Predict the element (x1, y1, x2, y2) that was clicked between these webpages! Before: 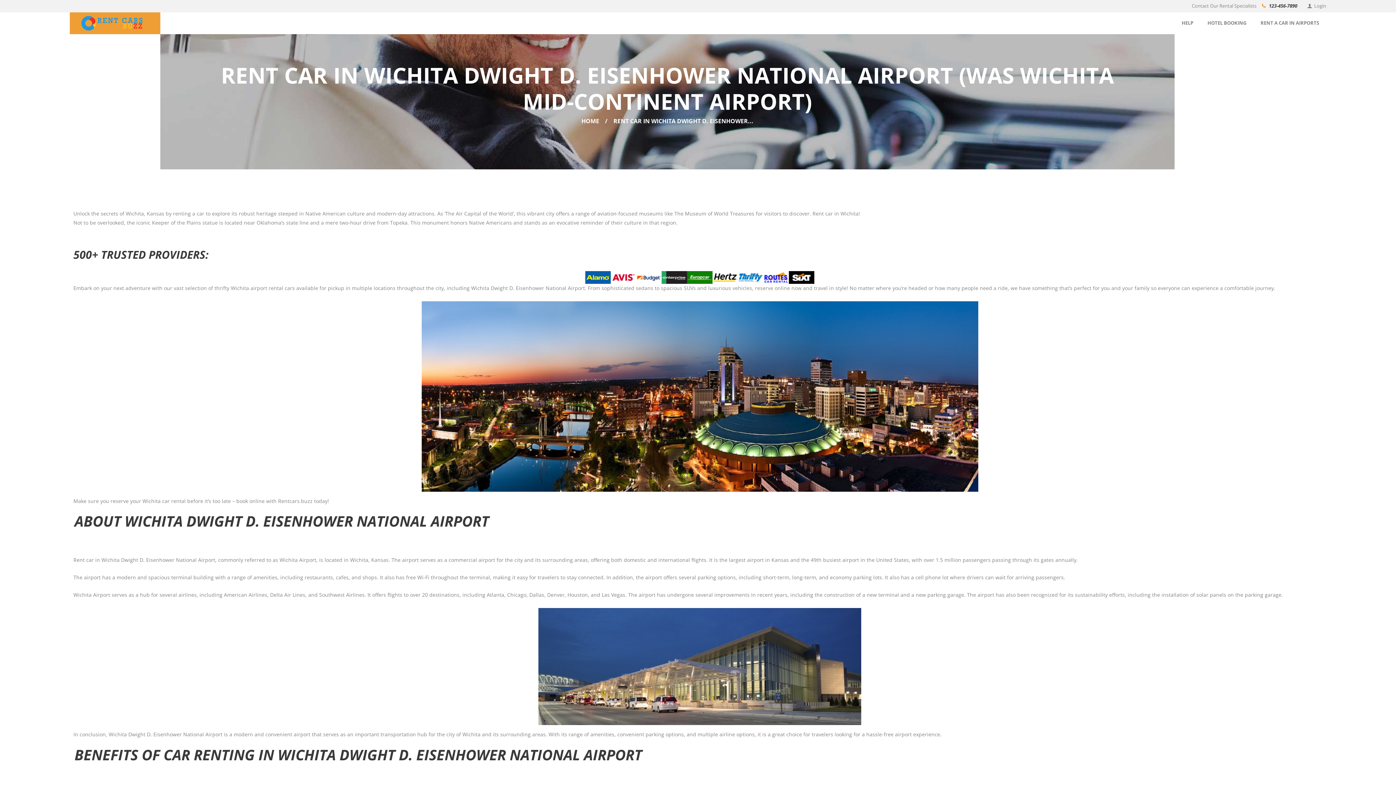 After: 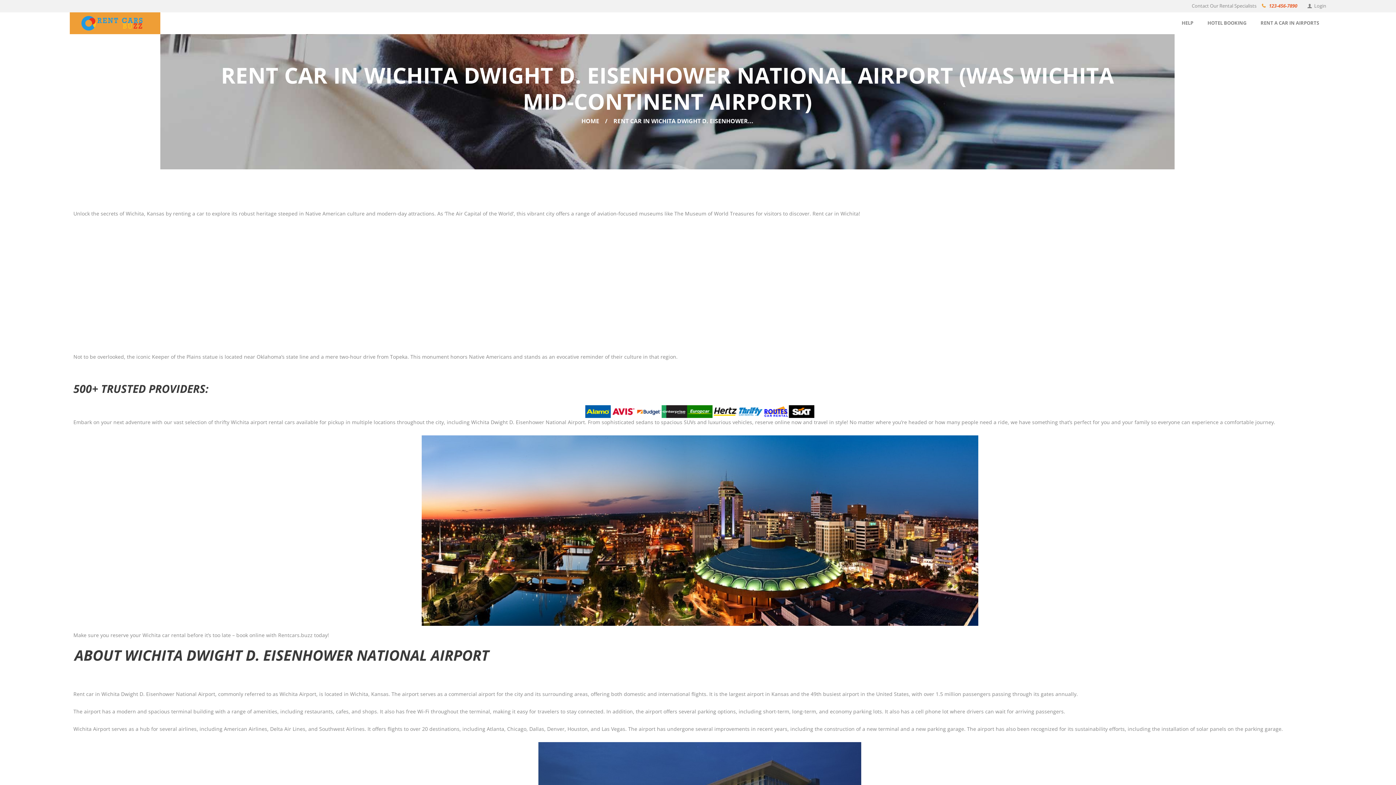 Action: label: 123-456-7890 bbox: (1269, 2, 1297, 9)